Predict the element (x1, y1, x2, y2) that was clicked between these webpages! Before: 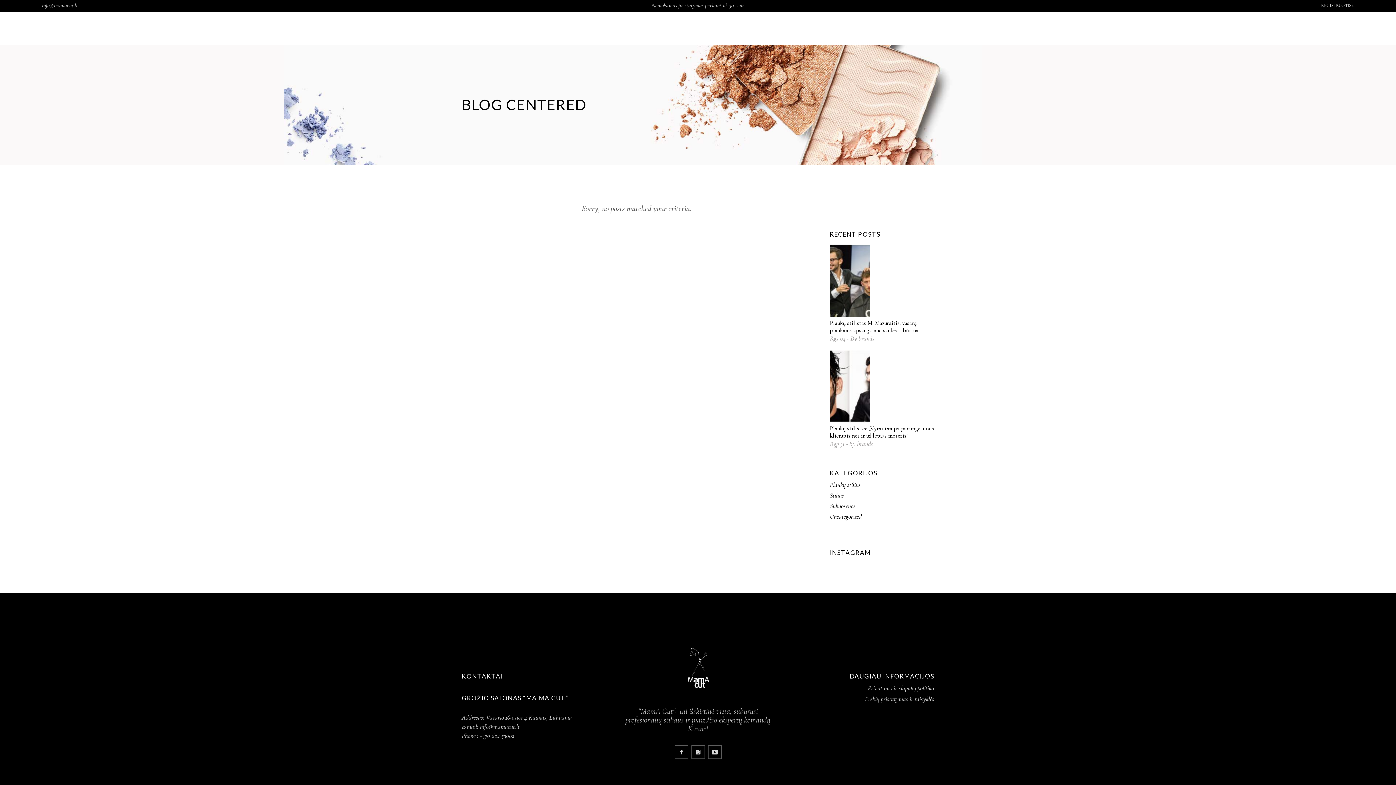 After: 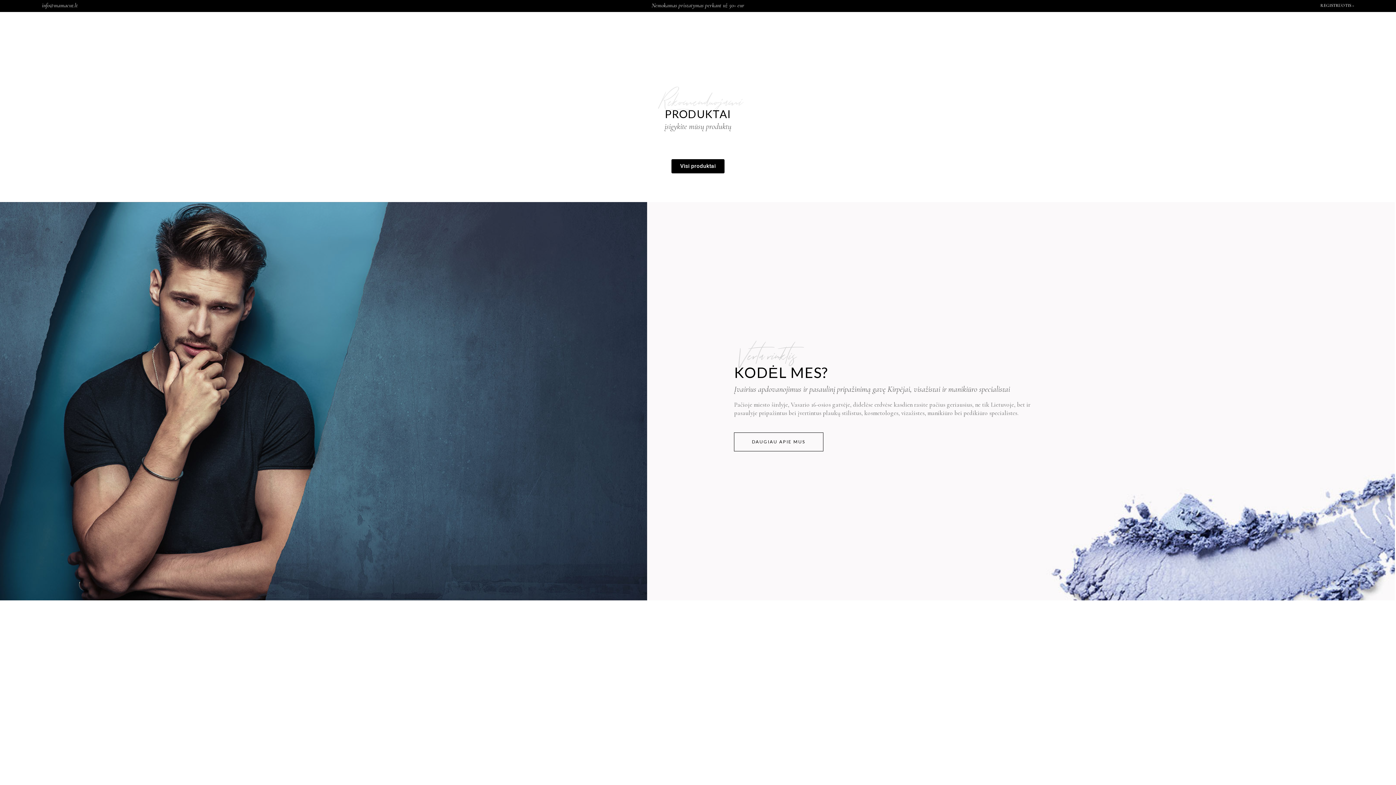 Action: bbox: (674, 12, 721, 44)